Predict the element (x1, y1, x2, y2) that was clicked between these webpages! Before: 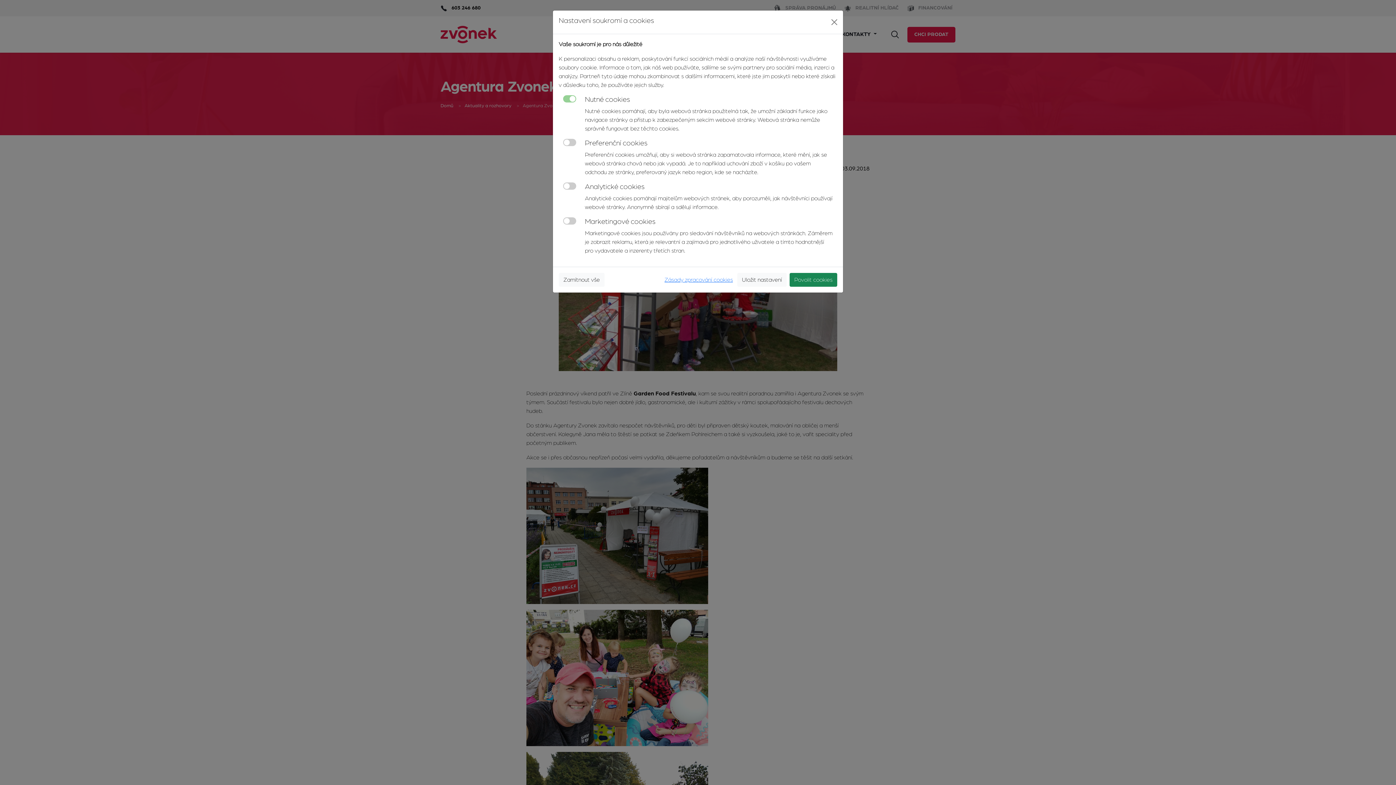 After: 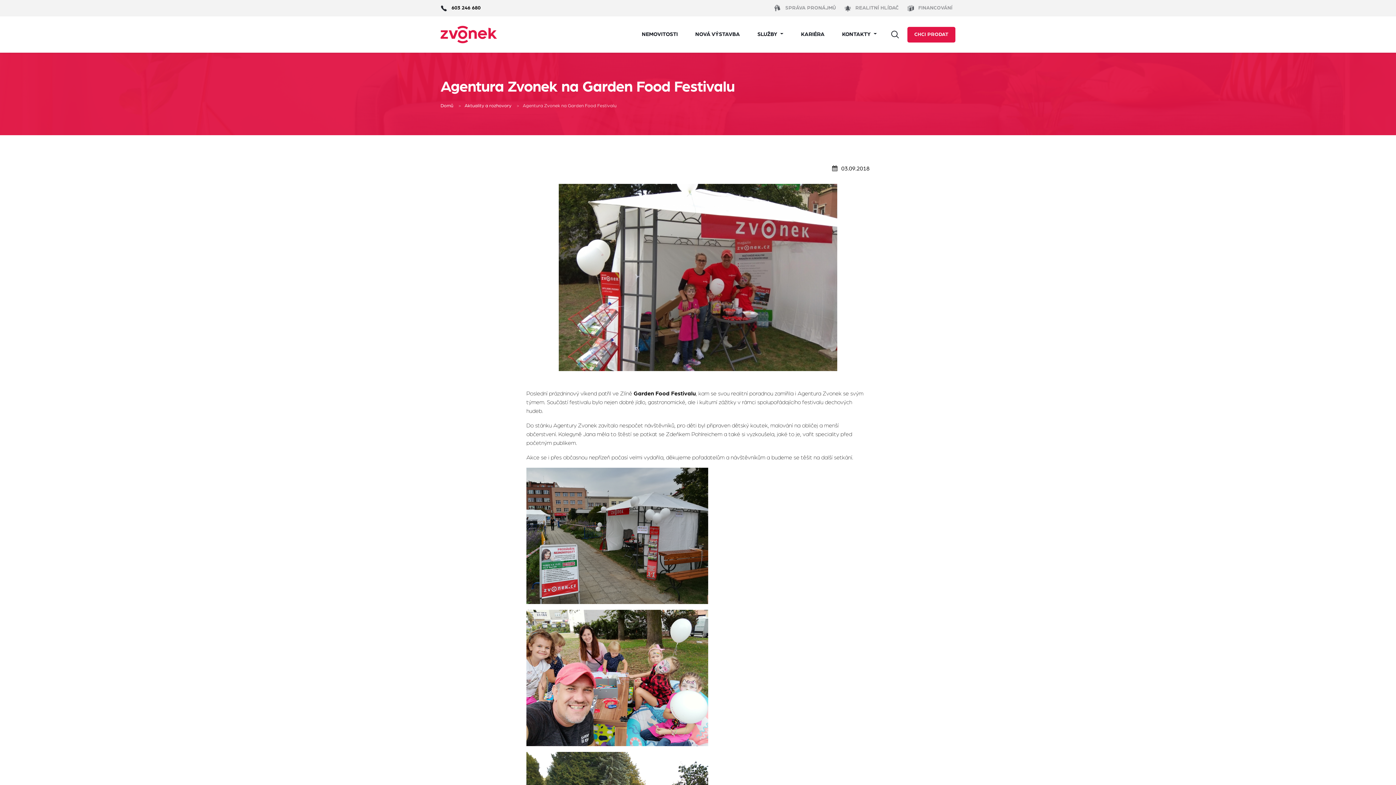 Action: label: Zamítnout vše bbox: (558, 273, 604, 286)